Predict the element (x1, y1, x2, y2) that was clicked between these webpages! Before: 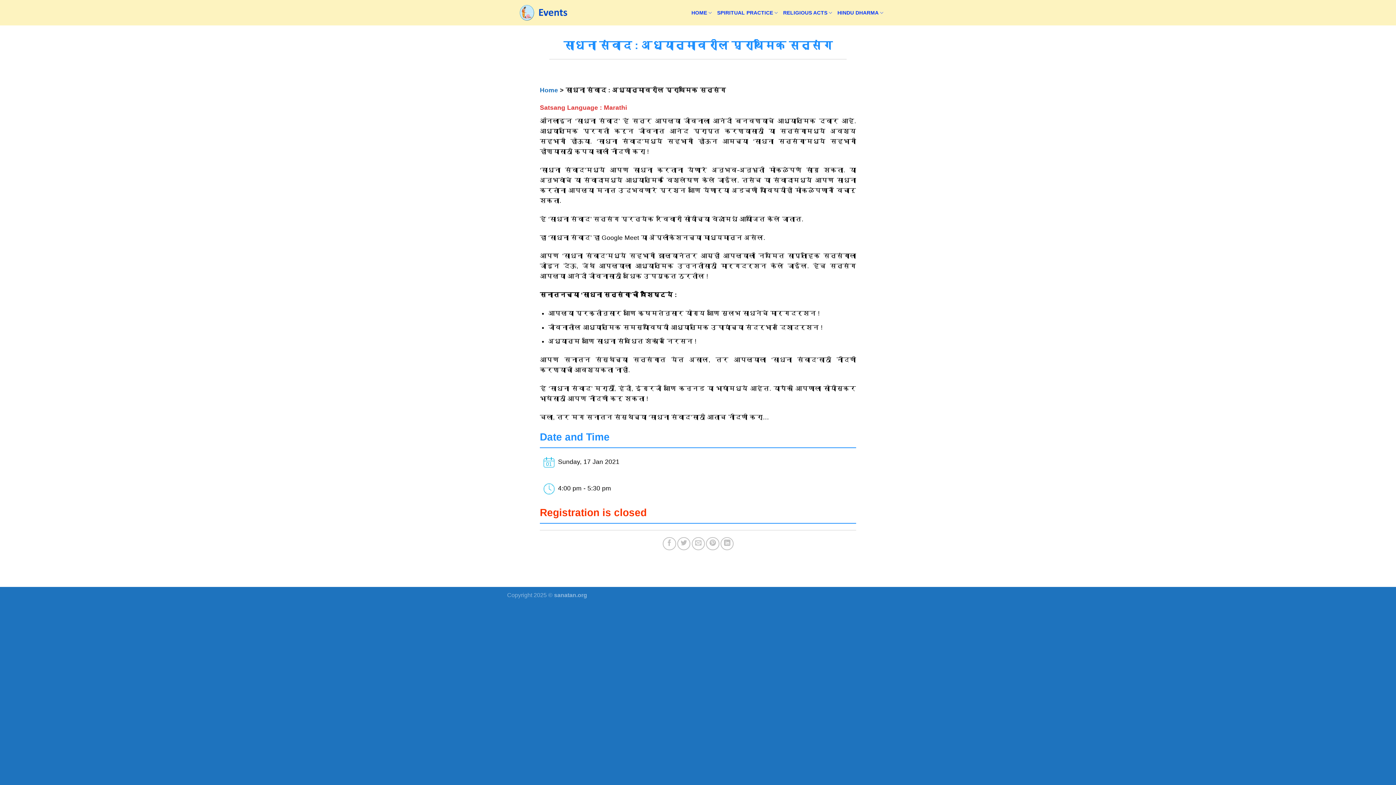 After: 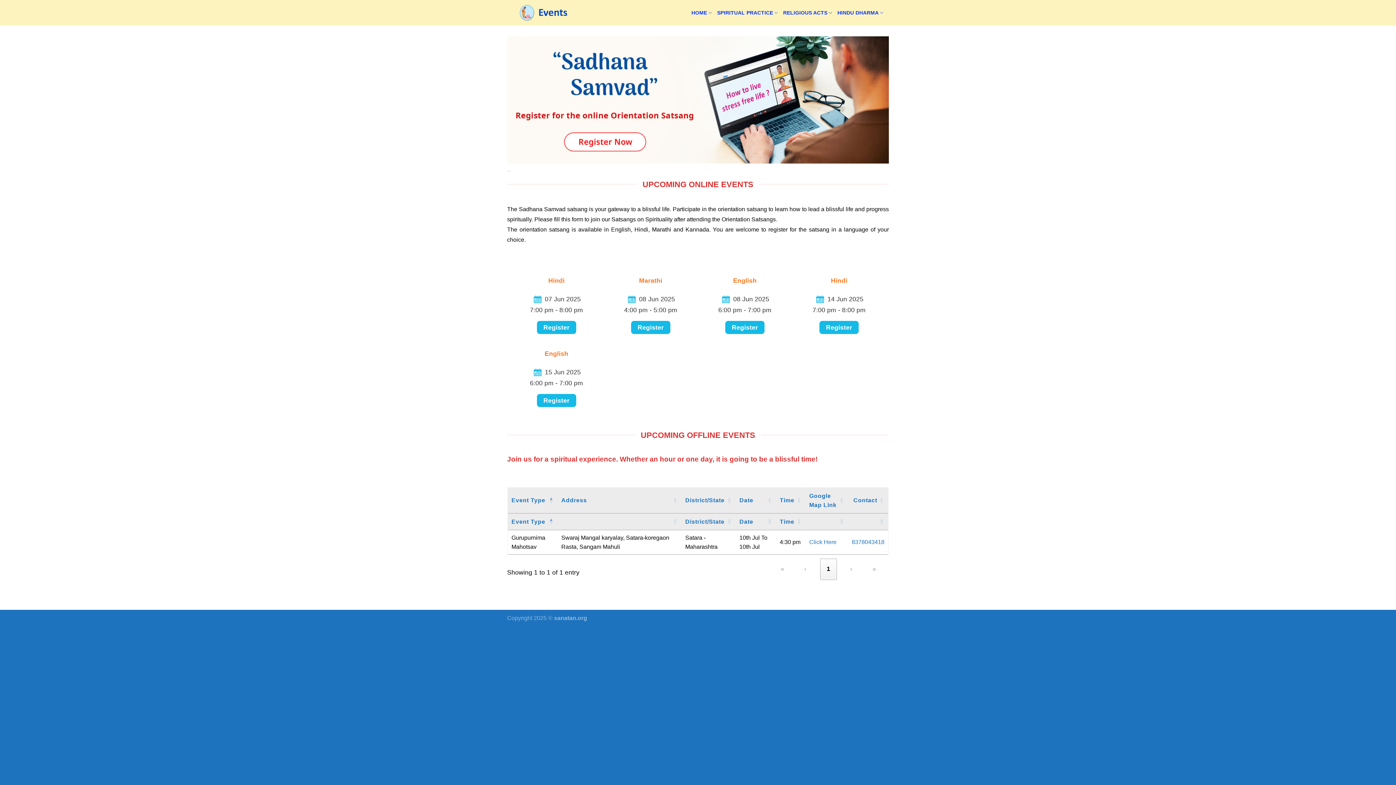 Action: bbox: (507, 4, 580, 21)